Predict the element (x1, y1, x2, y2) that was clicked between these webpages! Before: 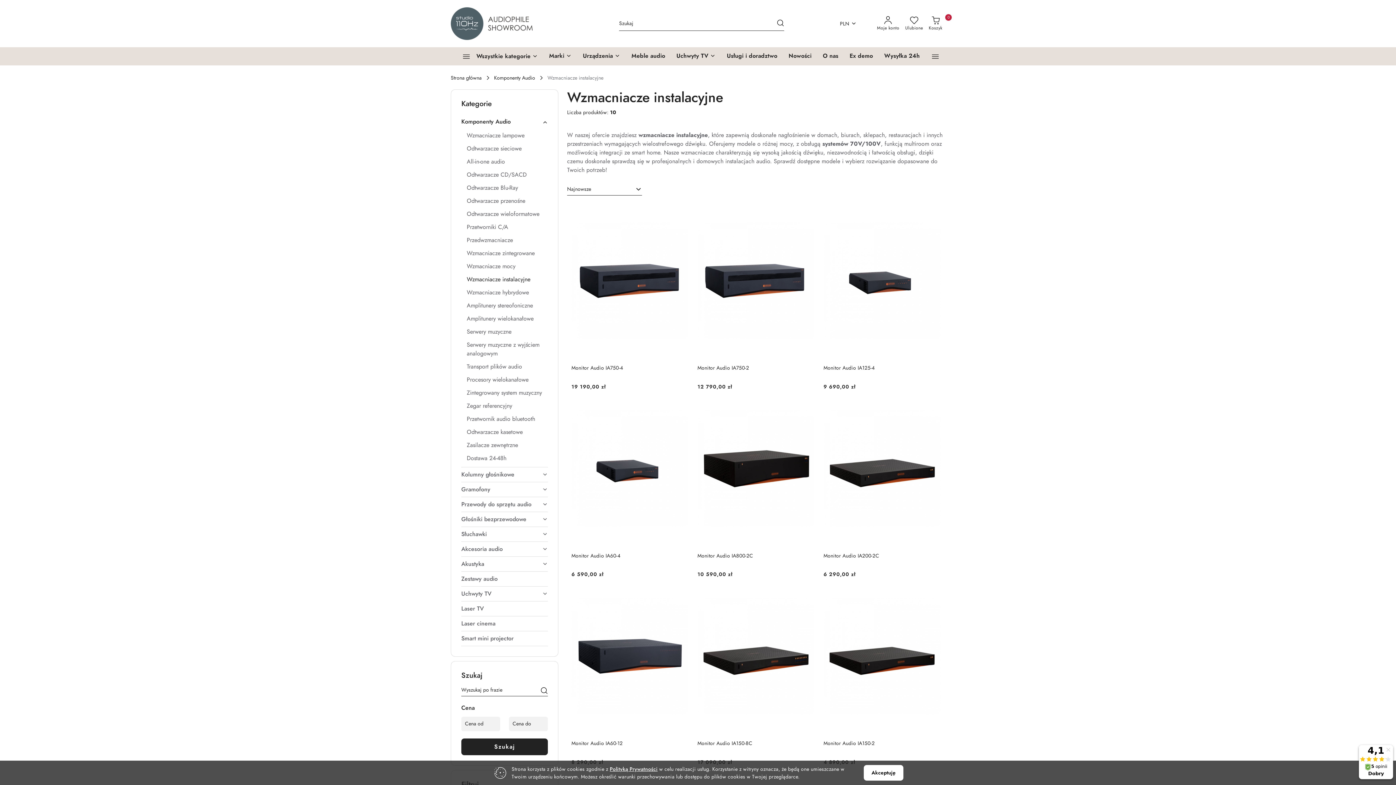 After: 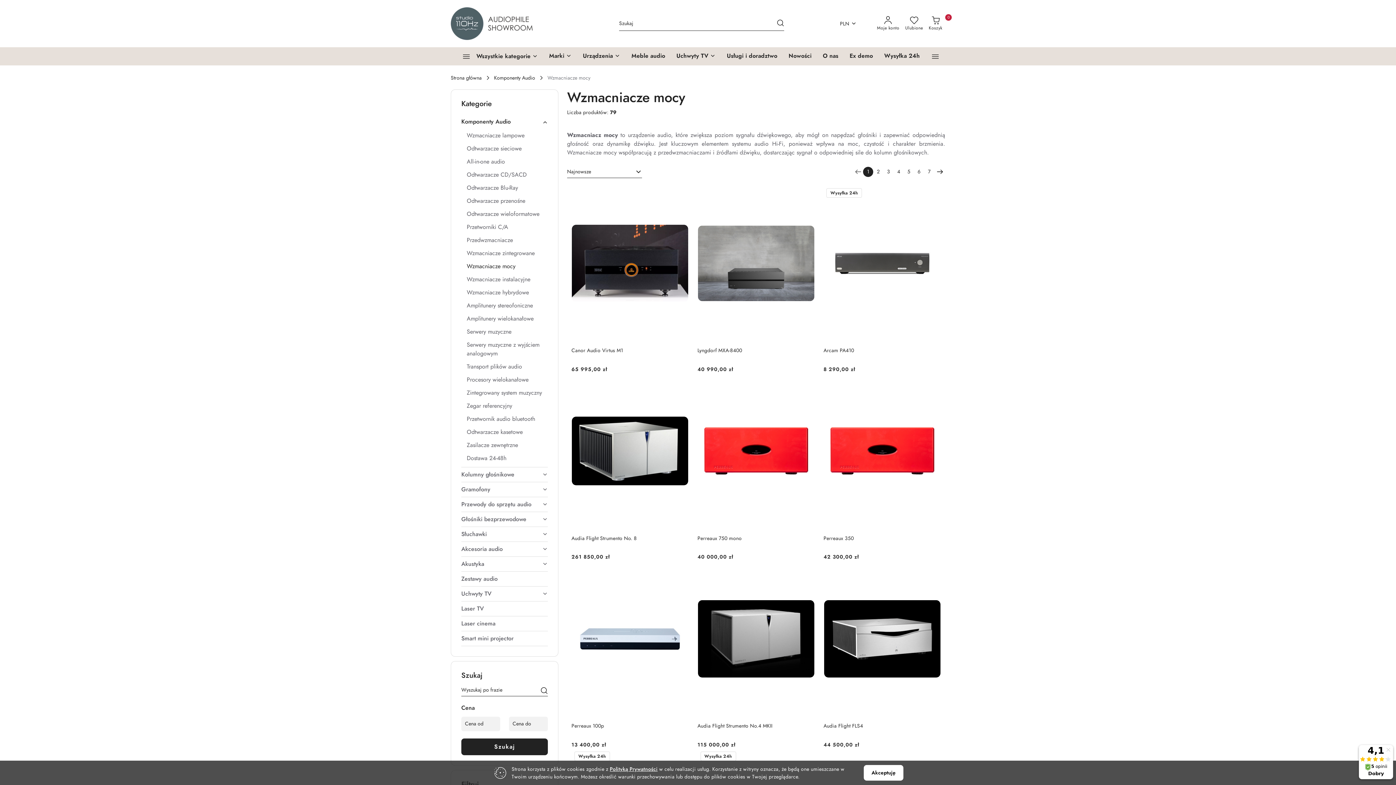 Action: bbox: (466, 262, 548, 275) label: Wzmacniacze mocy